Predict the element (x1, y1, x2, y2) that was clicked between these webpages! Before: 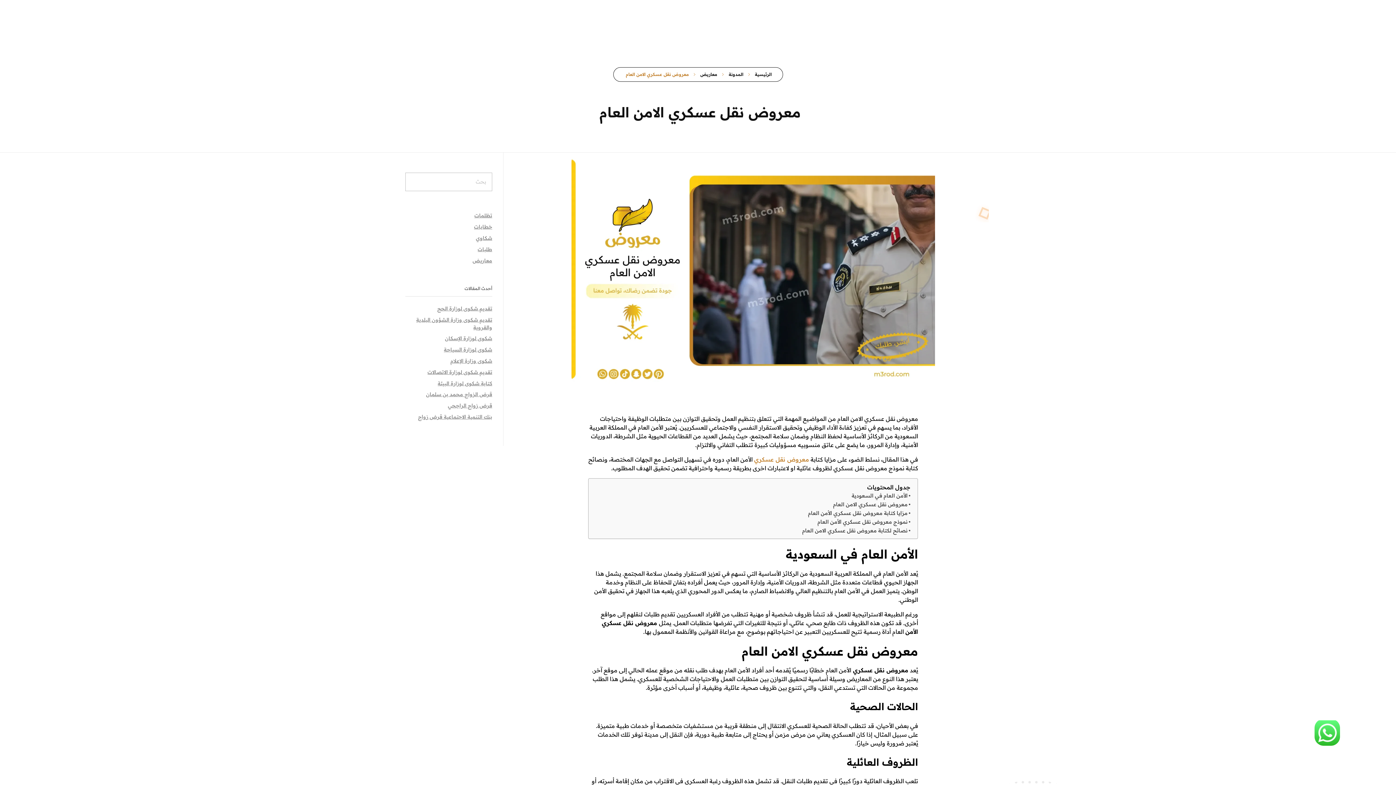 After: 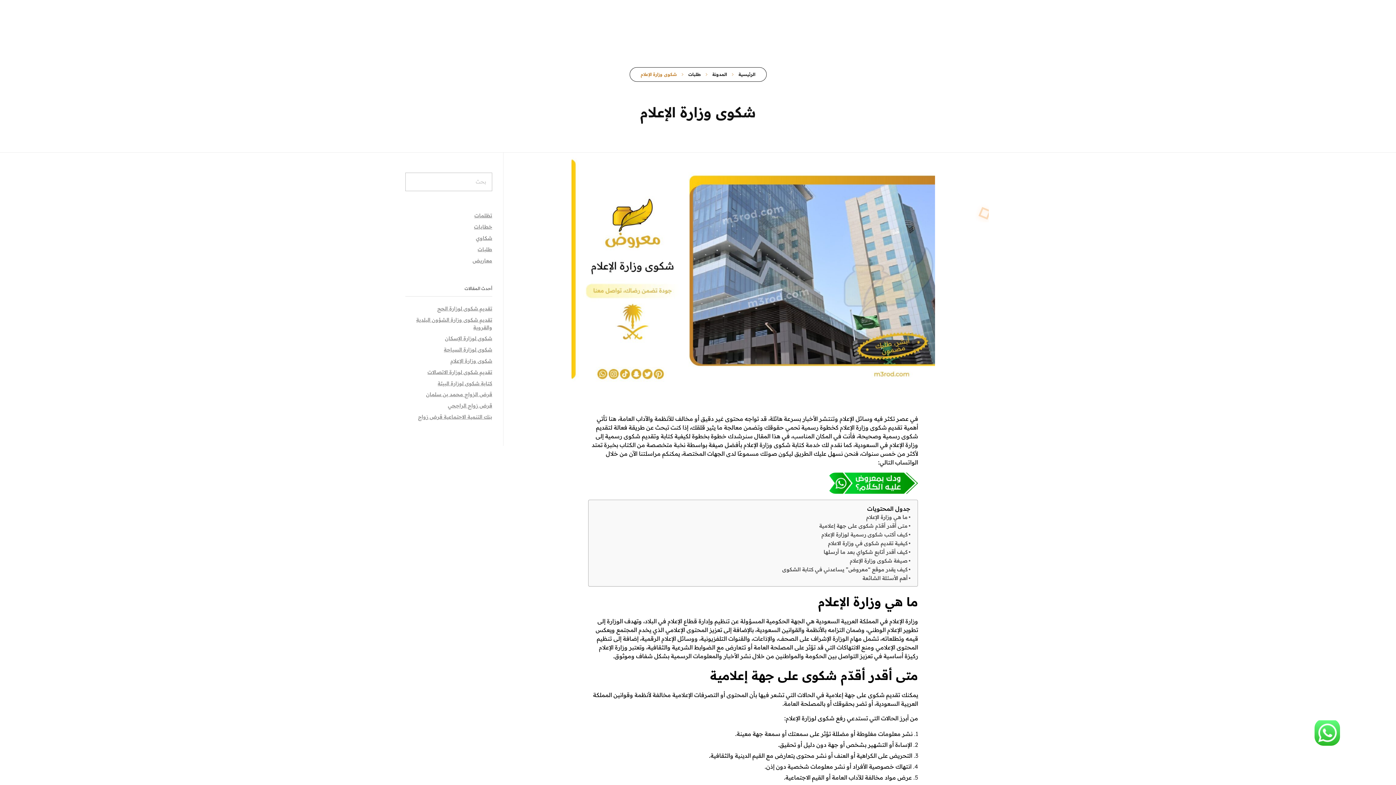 Action: label: شكوى وزارة الإعلام bbox: (450, 357, 492, 364)